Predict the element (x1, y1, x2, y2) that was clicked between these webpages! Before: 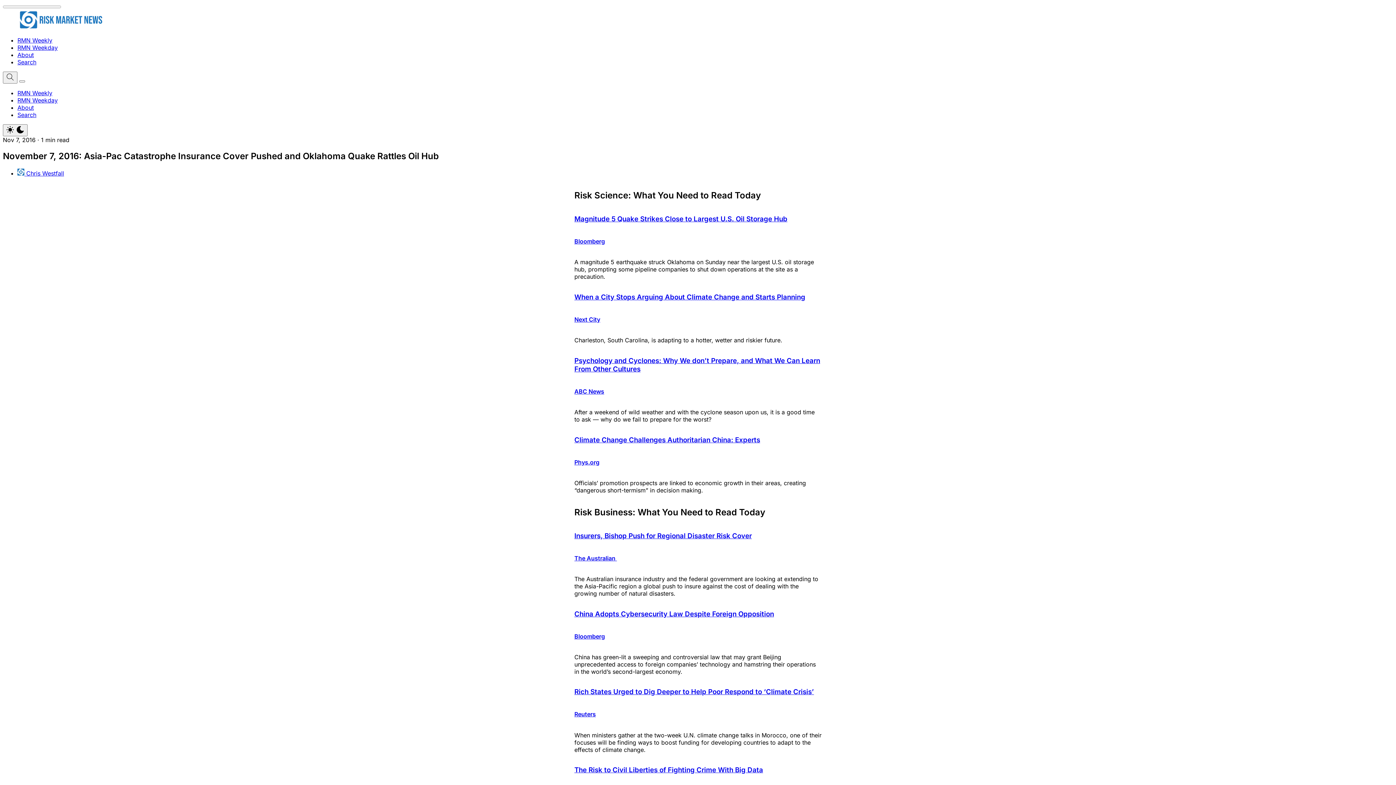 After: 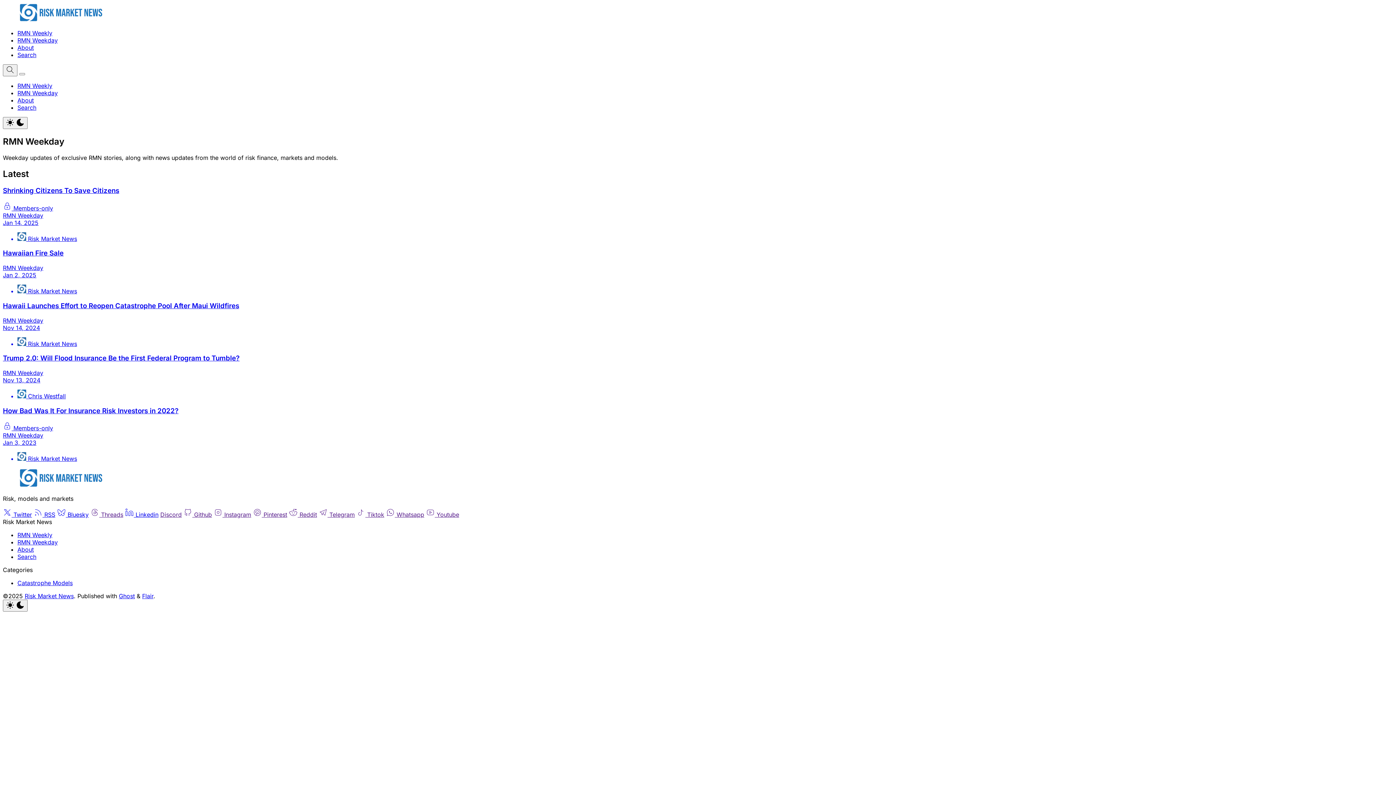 Action: label: RMN Weekday bbox: (17, 44, 57, 51)